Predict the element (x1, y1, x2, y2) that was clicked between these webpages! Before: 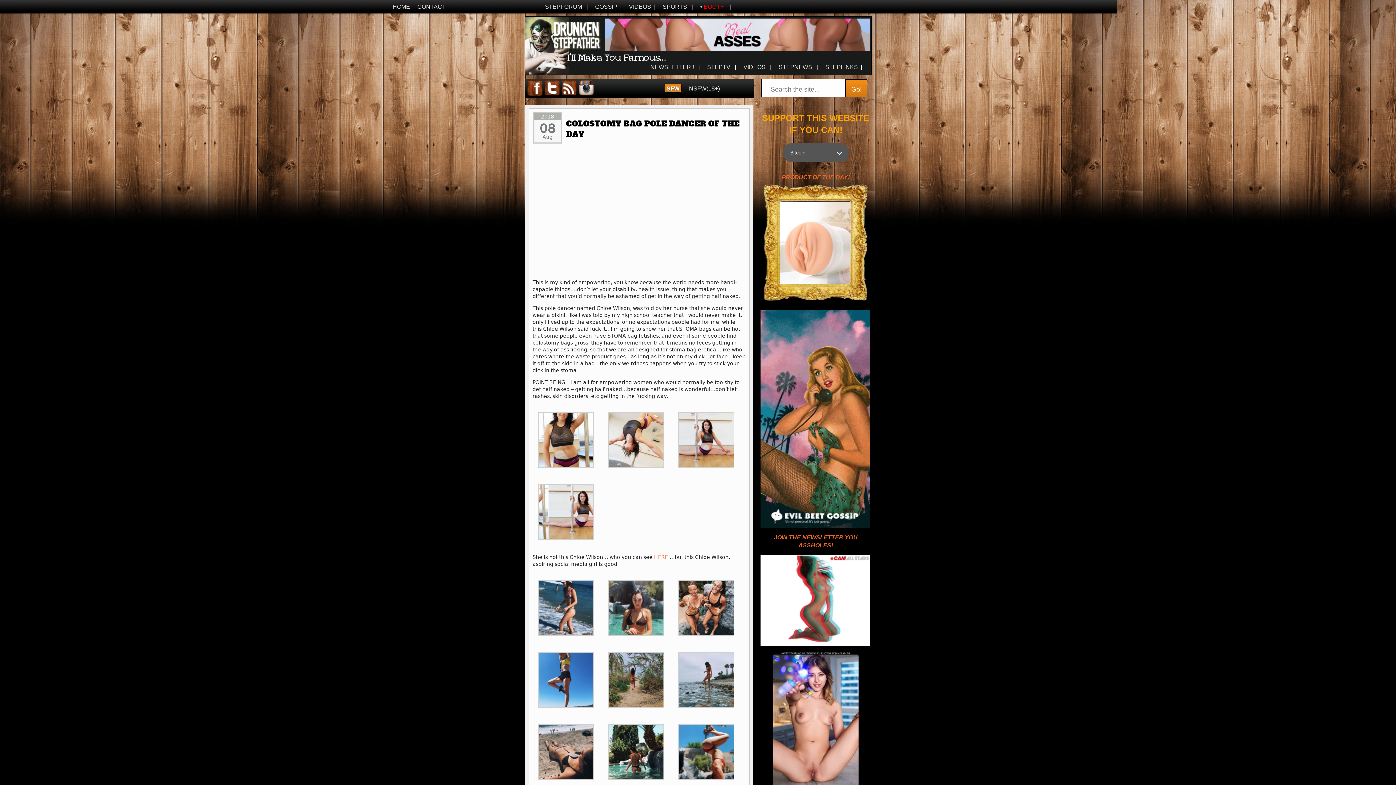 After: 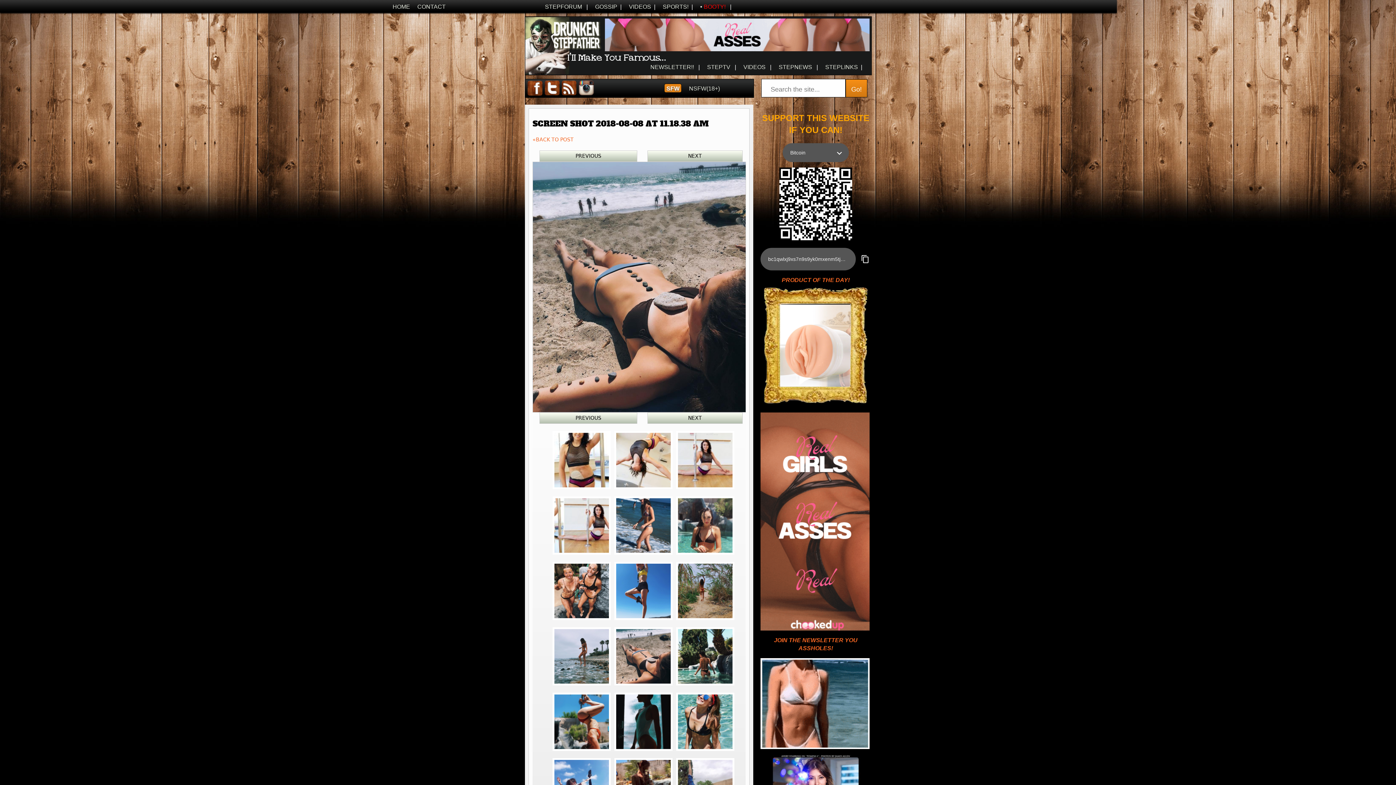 Action: bbox: (538, 749, 597, 755)